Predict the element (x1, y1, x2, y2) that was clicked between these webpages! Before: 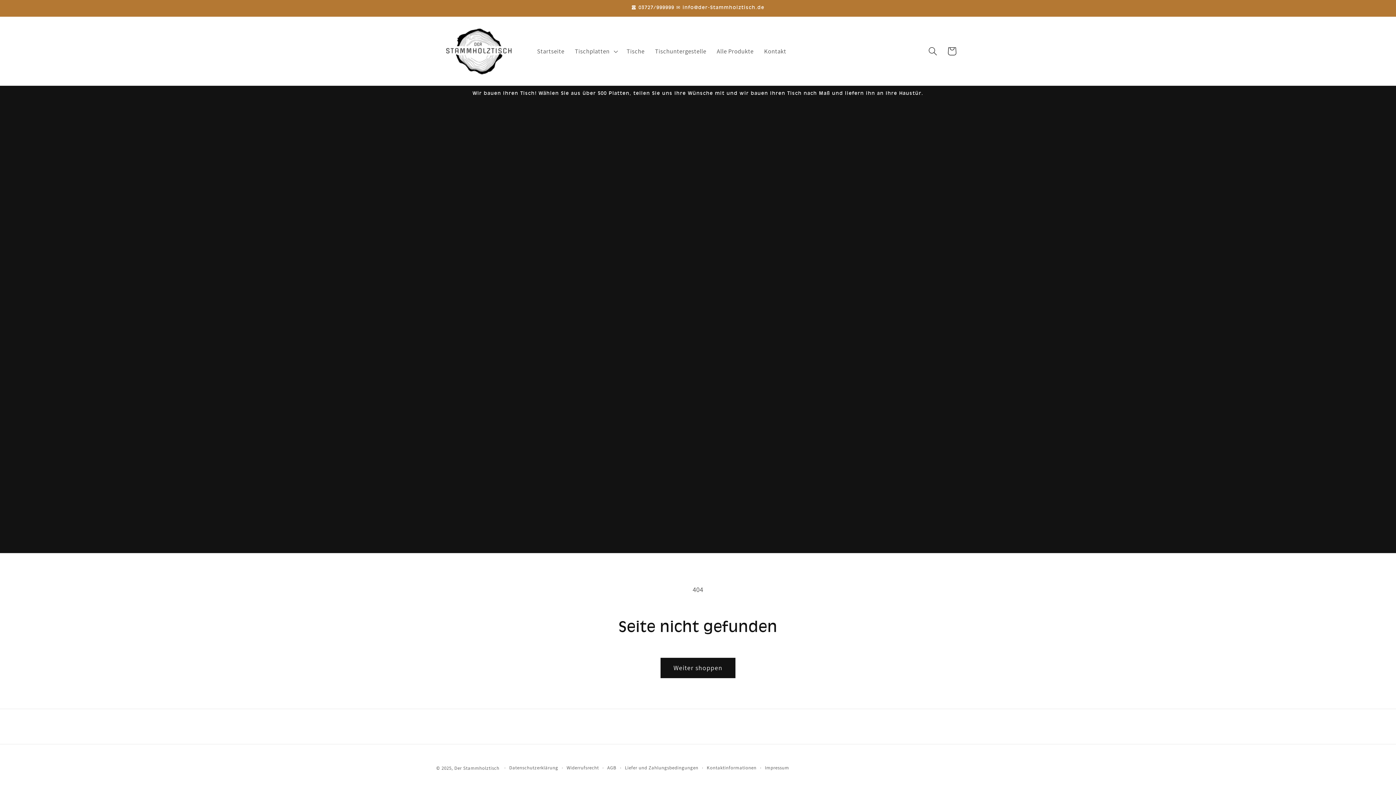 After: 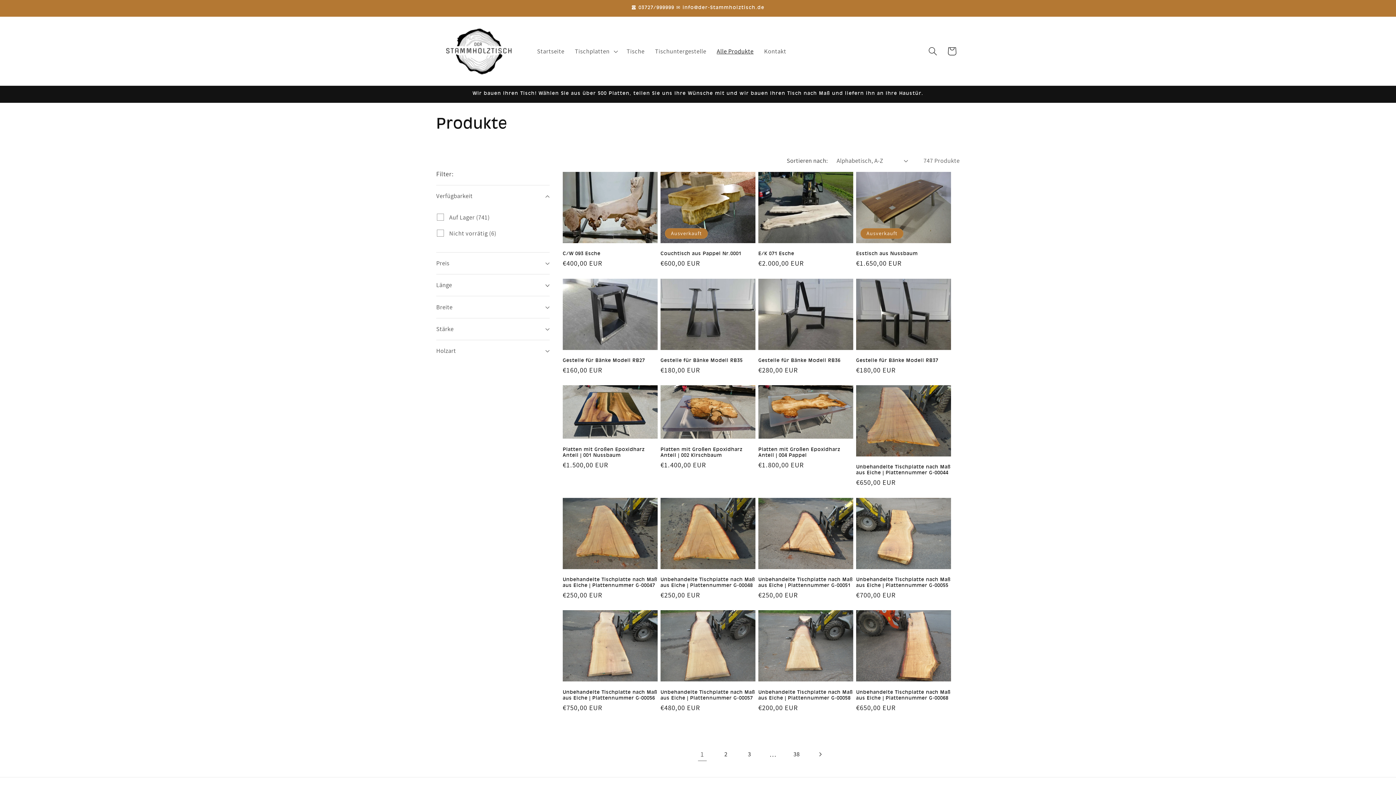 Action: label: Weiter shoppen bbox: (660, 658, 735, 678)